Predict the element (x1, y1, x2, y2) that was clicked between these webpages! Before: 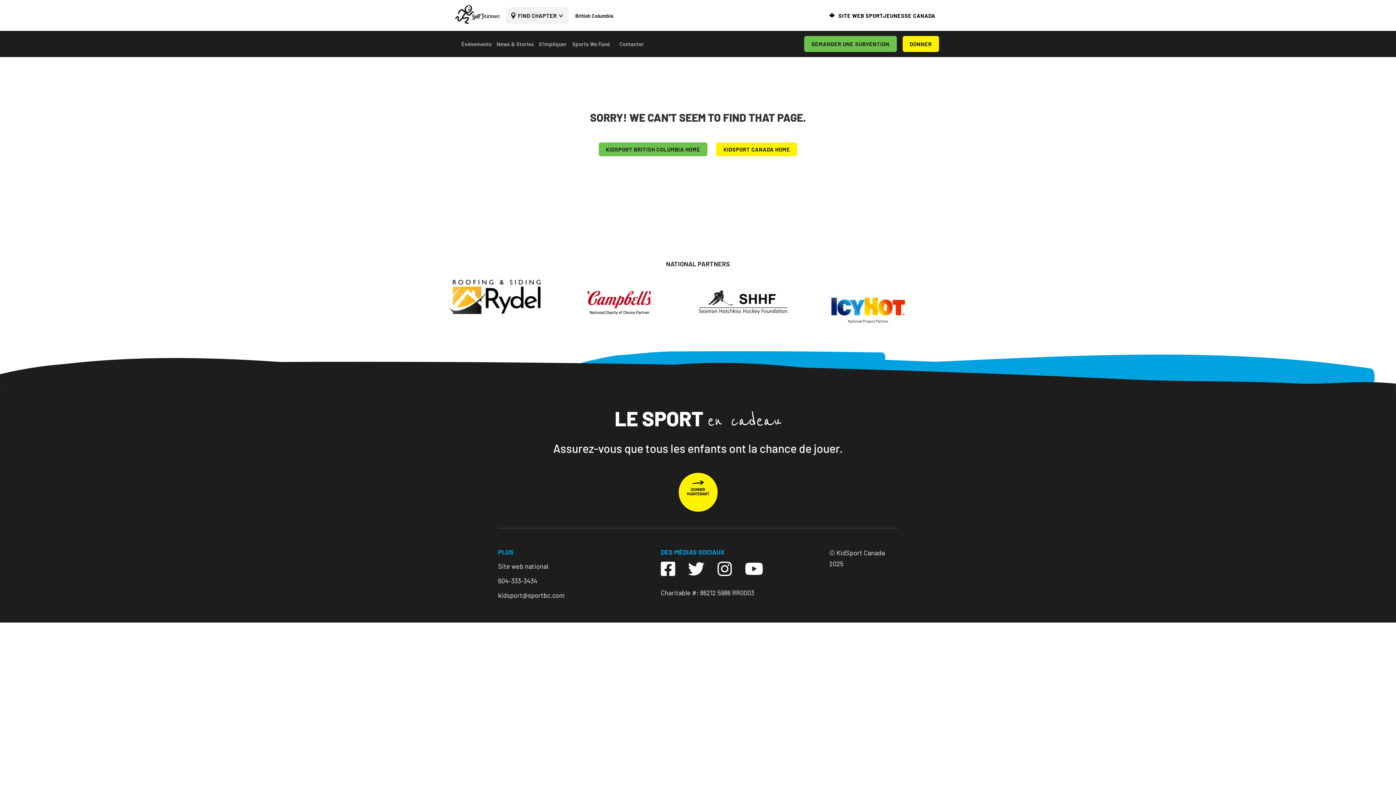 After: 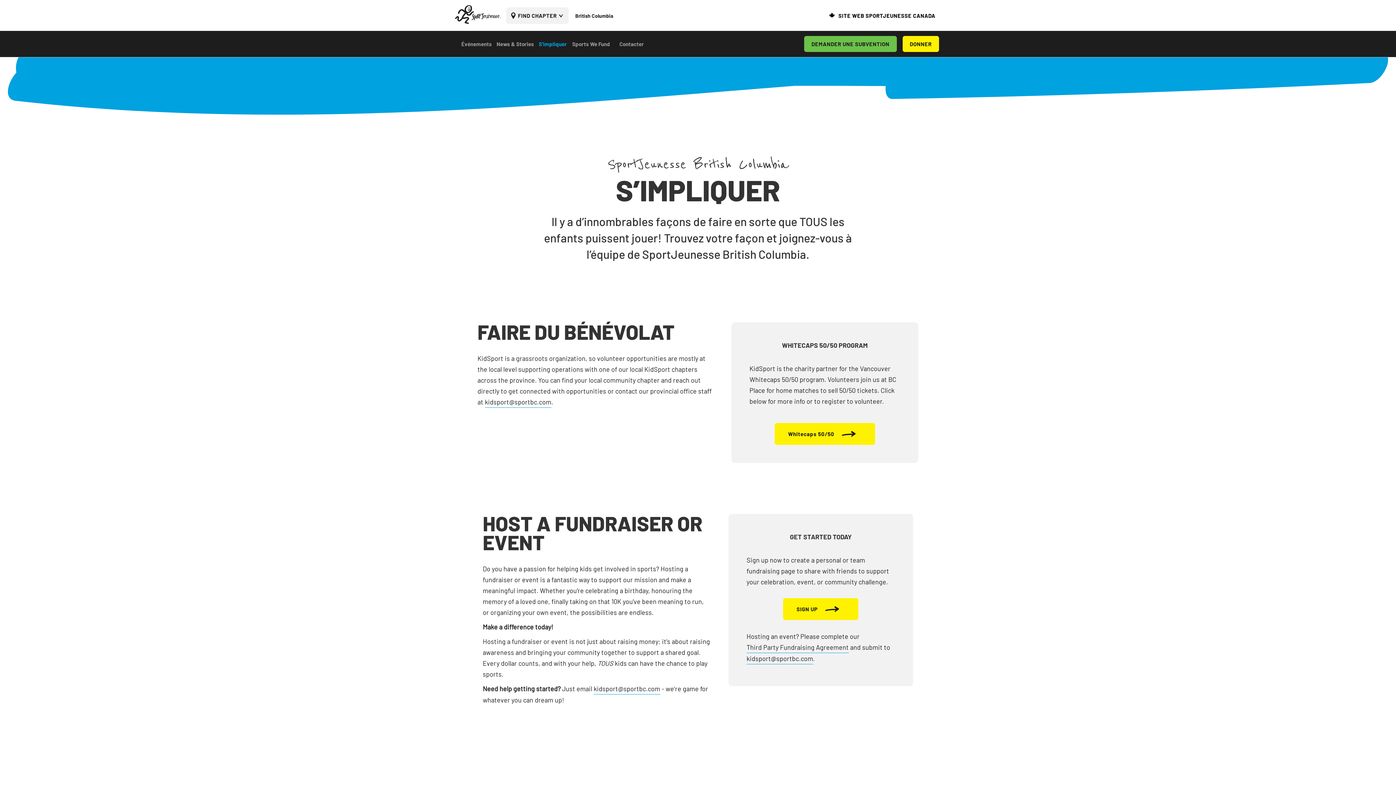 Action: bbox: (538, 39, 566, 48) label: S’impliquer